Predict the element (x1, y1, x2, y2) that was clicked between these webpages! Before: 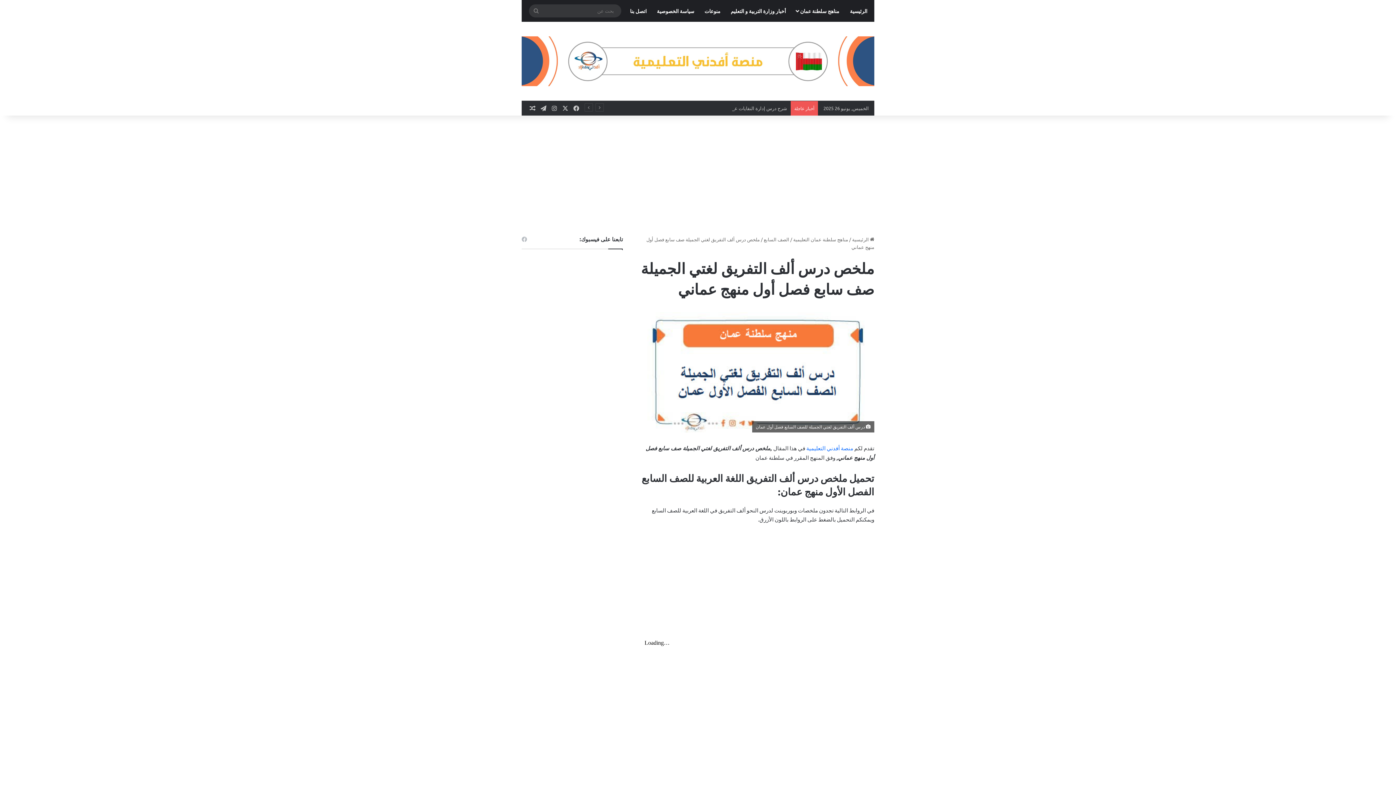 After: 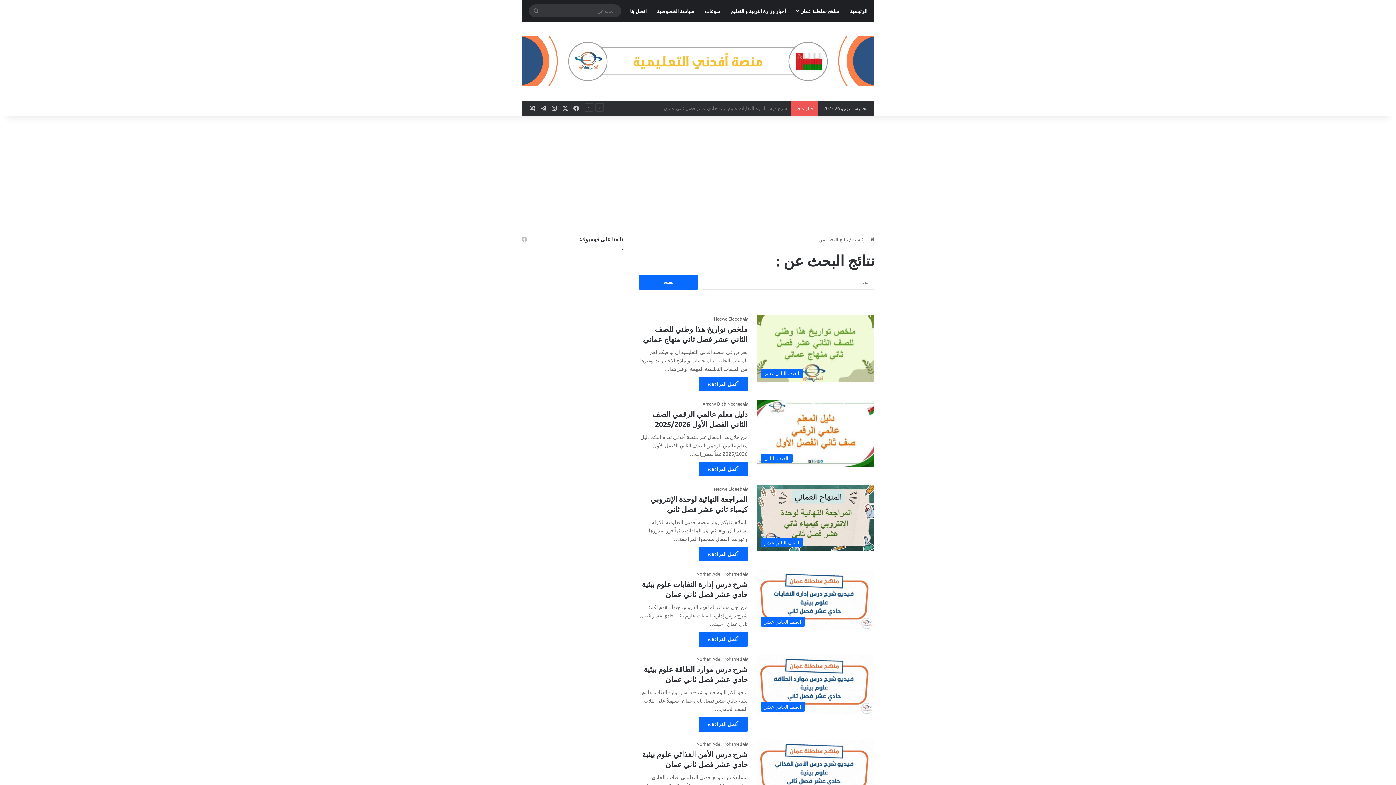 Action: label: بحث عن bbox: (529, 4, 543, 17)